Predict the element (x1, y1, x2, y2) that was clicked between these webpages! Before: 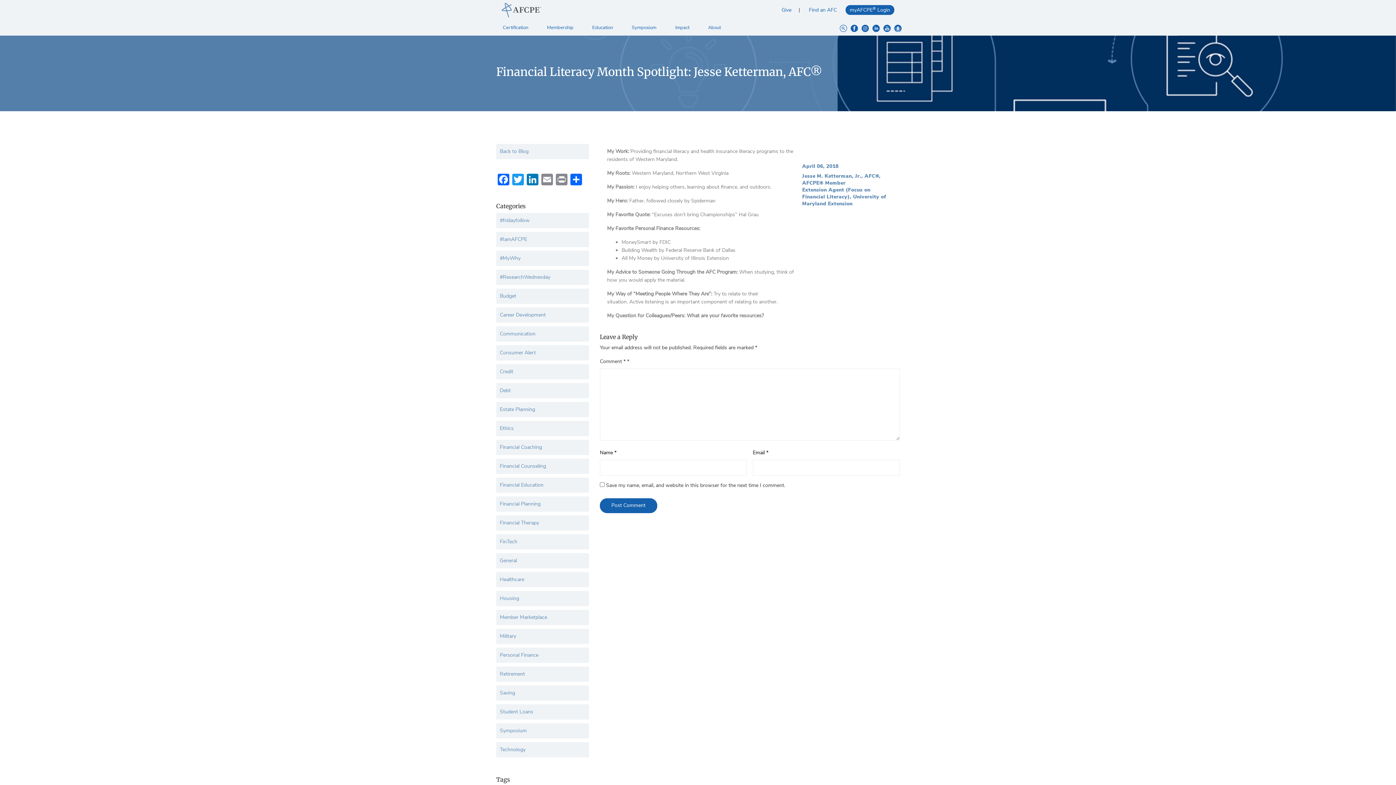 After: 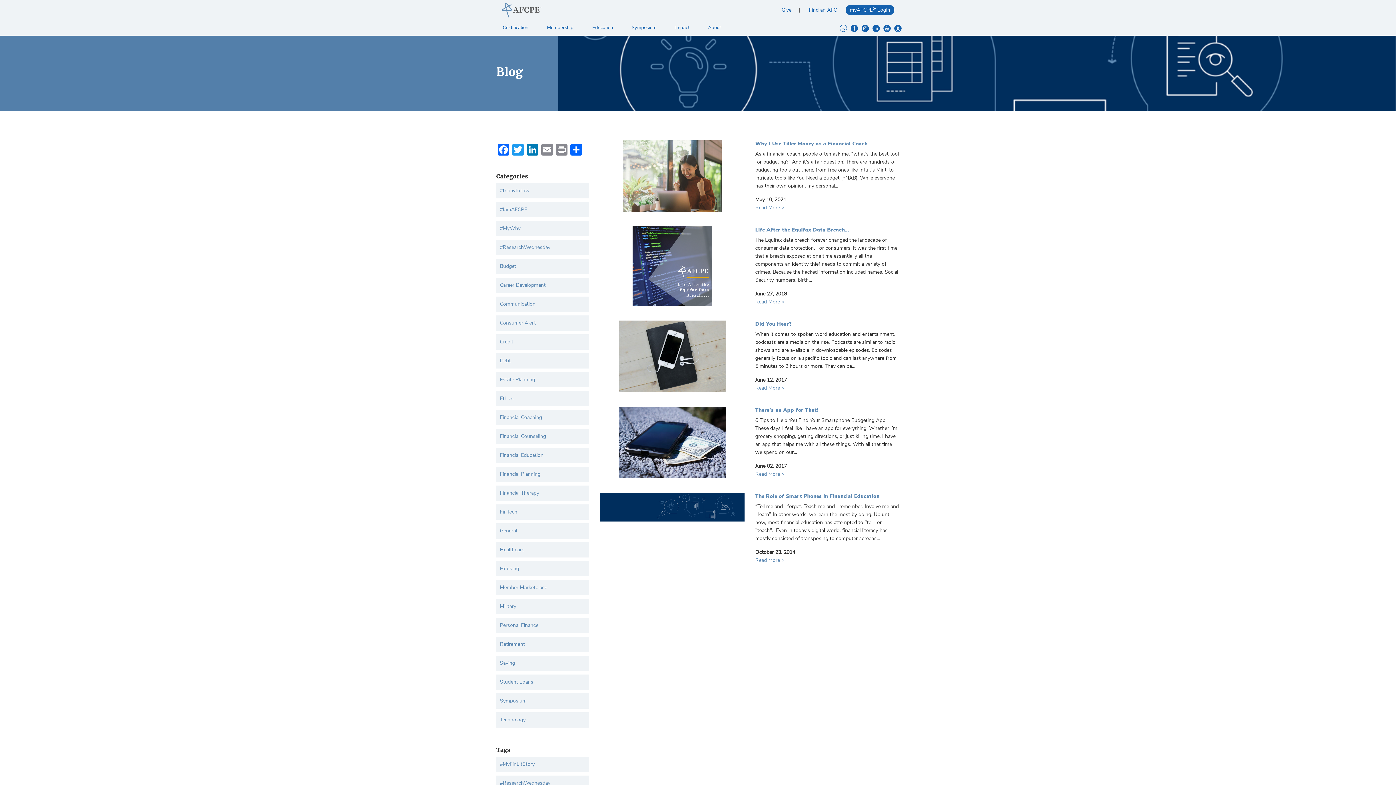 Action: bbox: (496, 742, 589, 757) label: Technology